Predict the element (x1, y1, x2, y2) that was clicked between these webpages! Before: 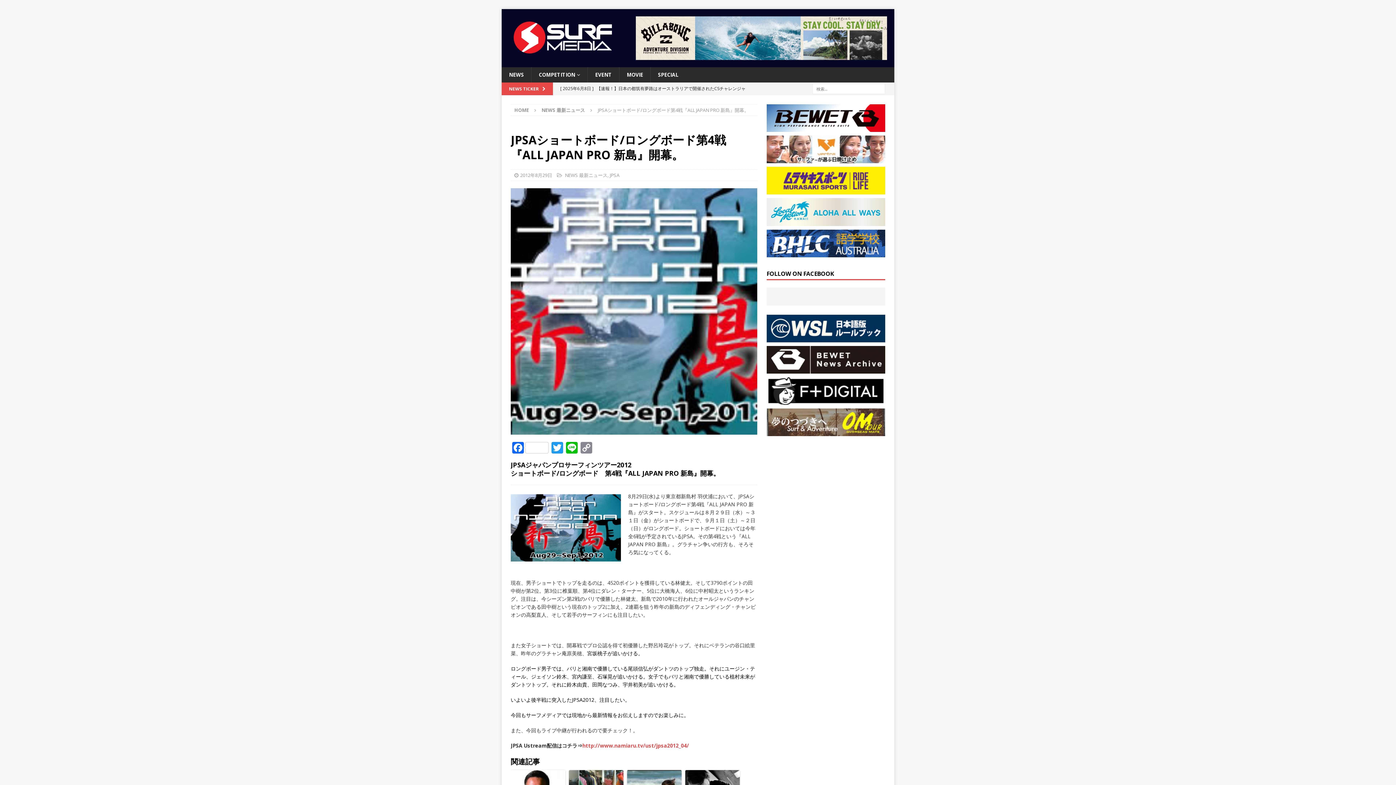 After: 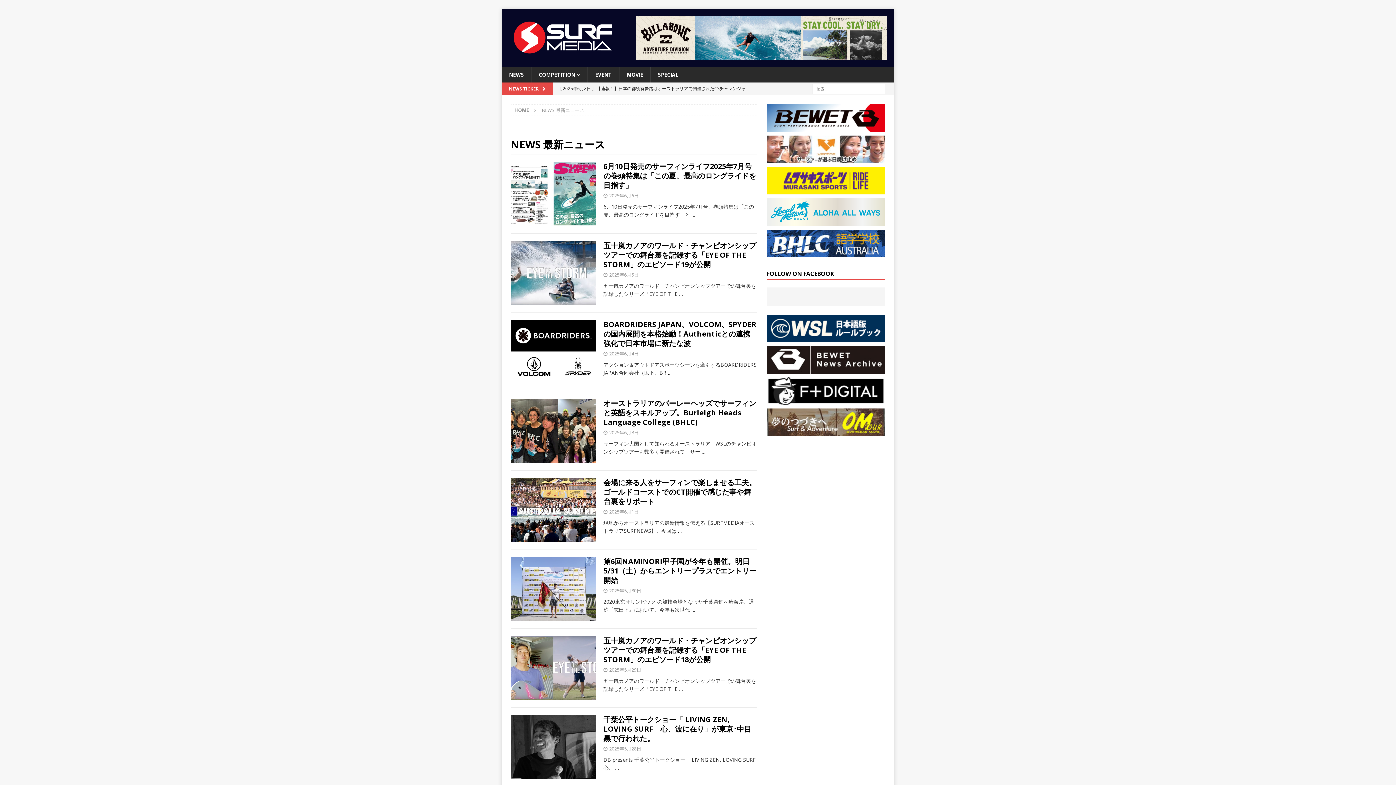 Action: label: NEWS bbox: (501, 67, 531, 82)